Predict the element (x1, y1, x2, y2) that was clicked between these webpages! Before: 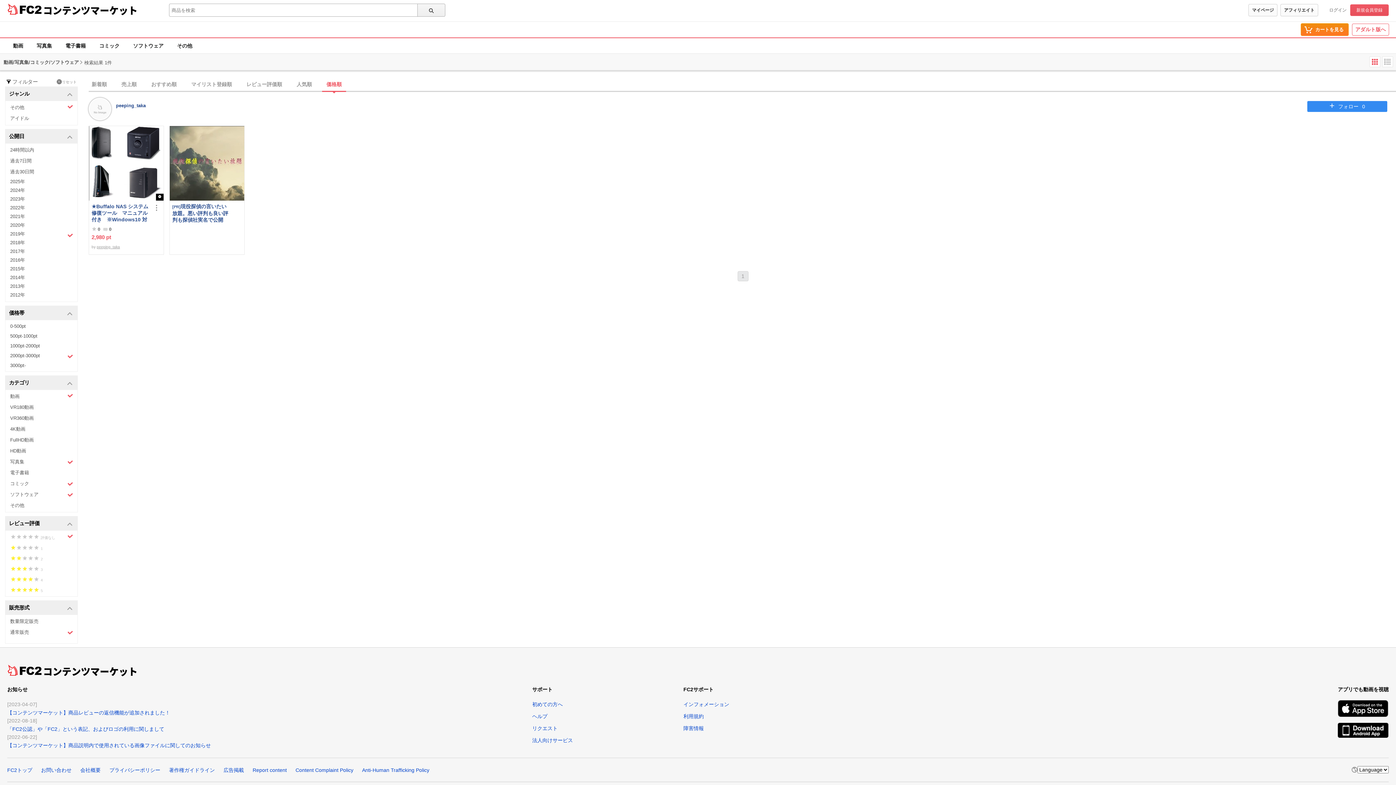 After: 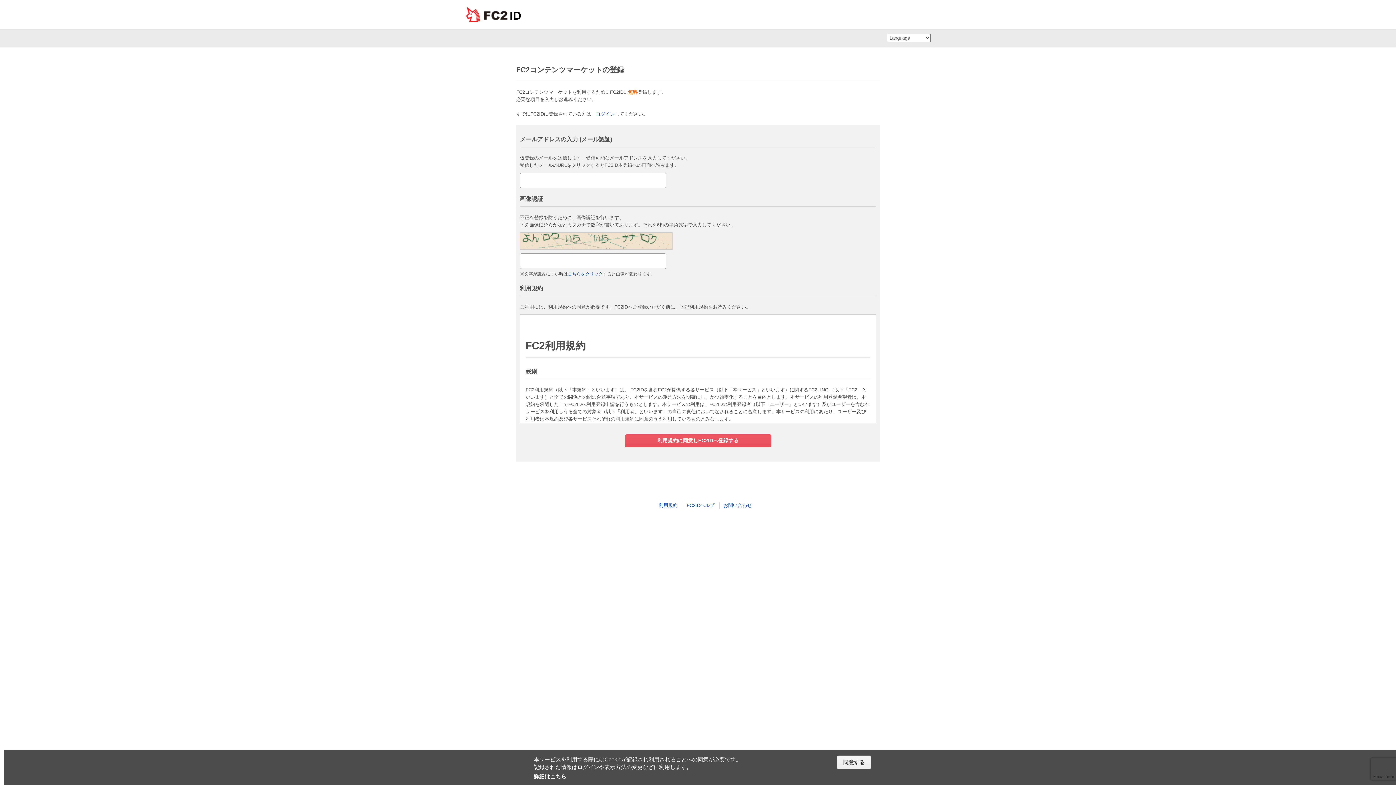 Action: bbox: (1350, 4, 1389, 16) label: 新規会員登録